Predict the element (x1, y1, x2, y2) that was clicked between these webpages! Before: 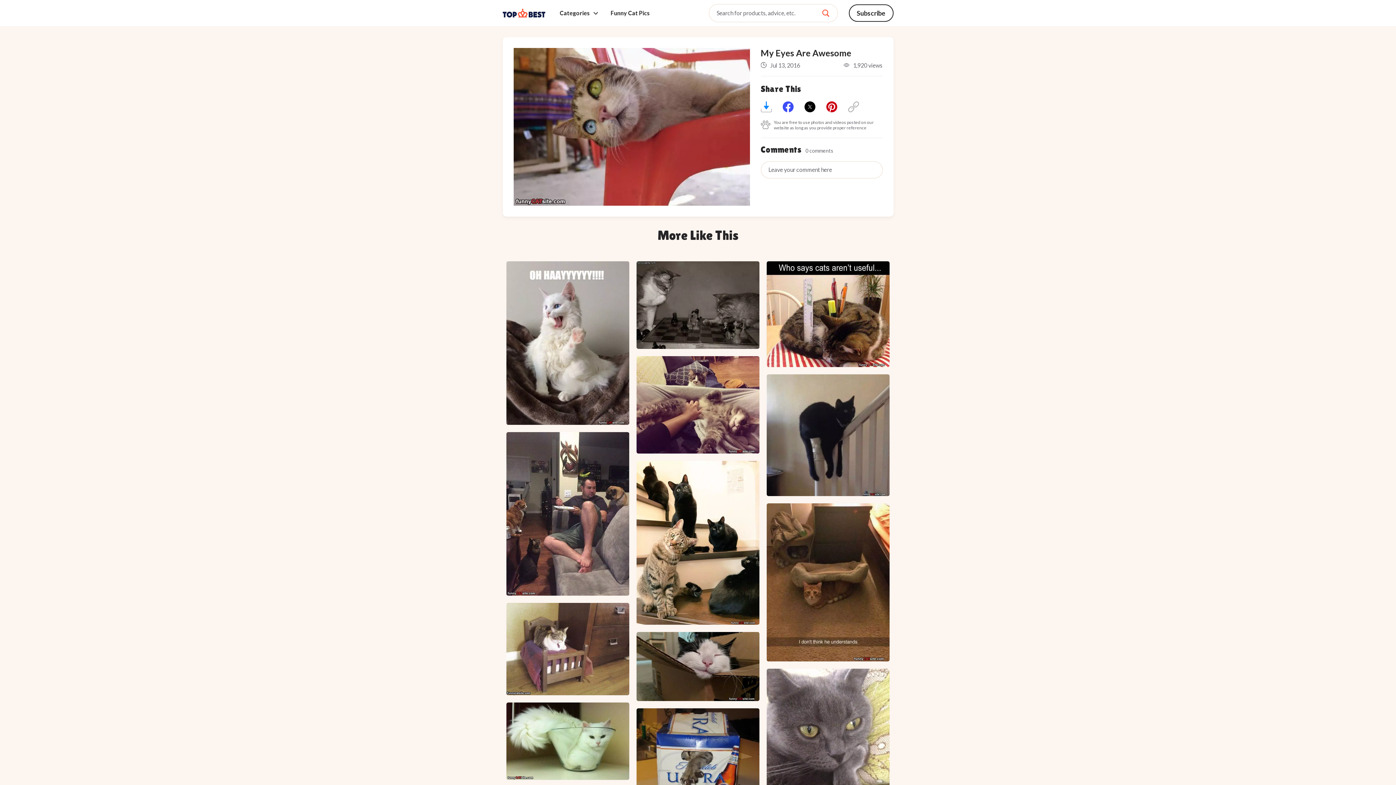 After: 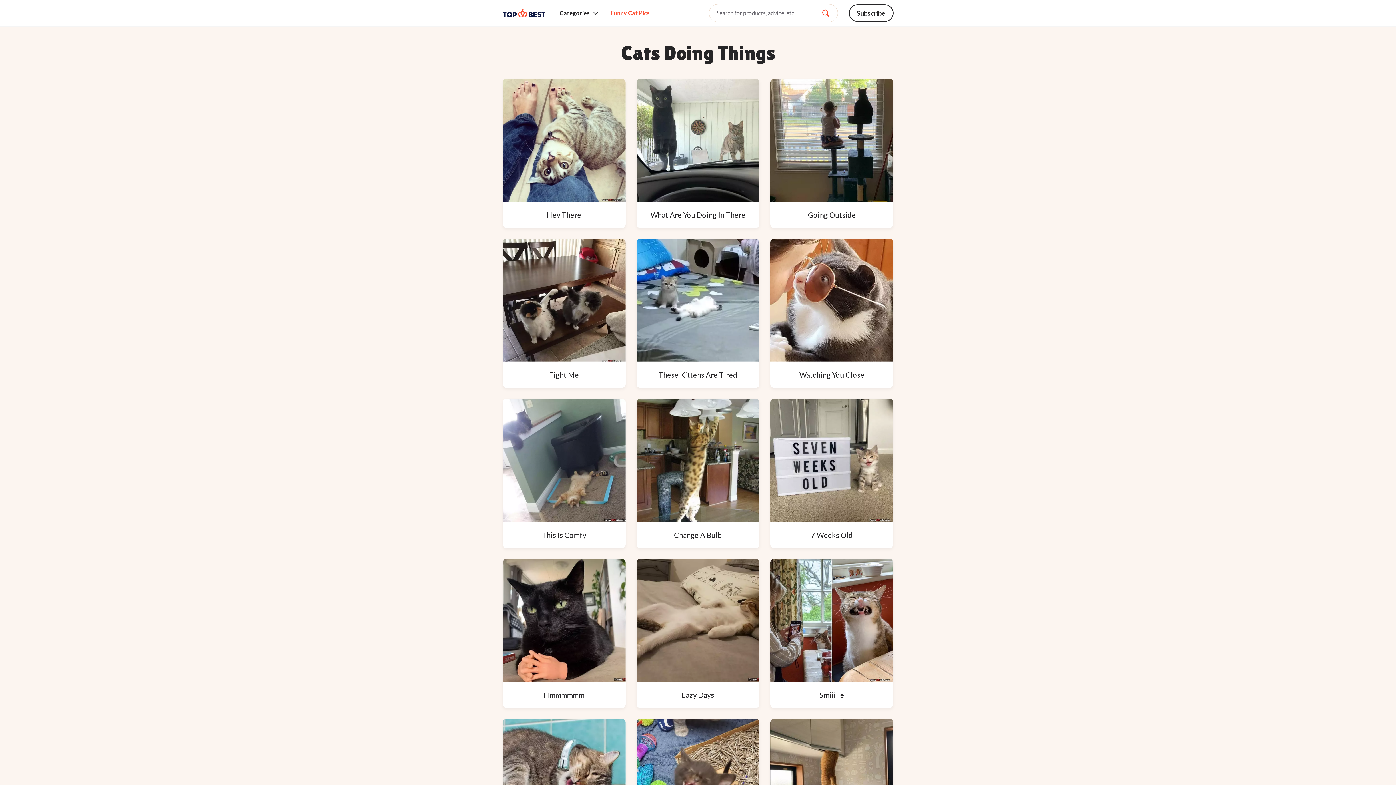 Action: label: Funny Cat Pics bbox: (607, 10, 653, 16)